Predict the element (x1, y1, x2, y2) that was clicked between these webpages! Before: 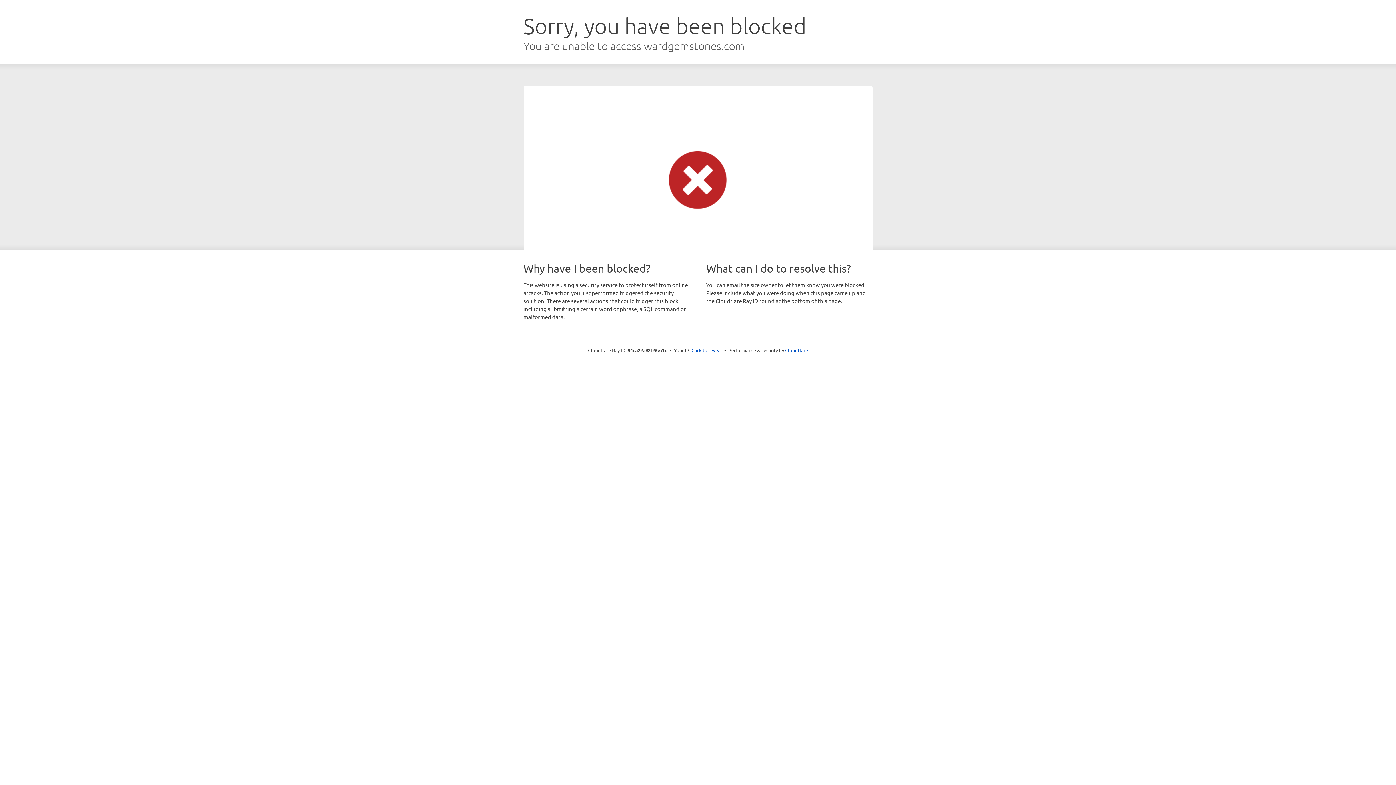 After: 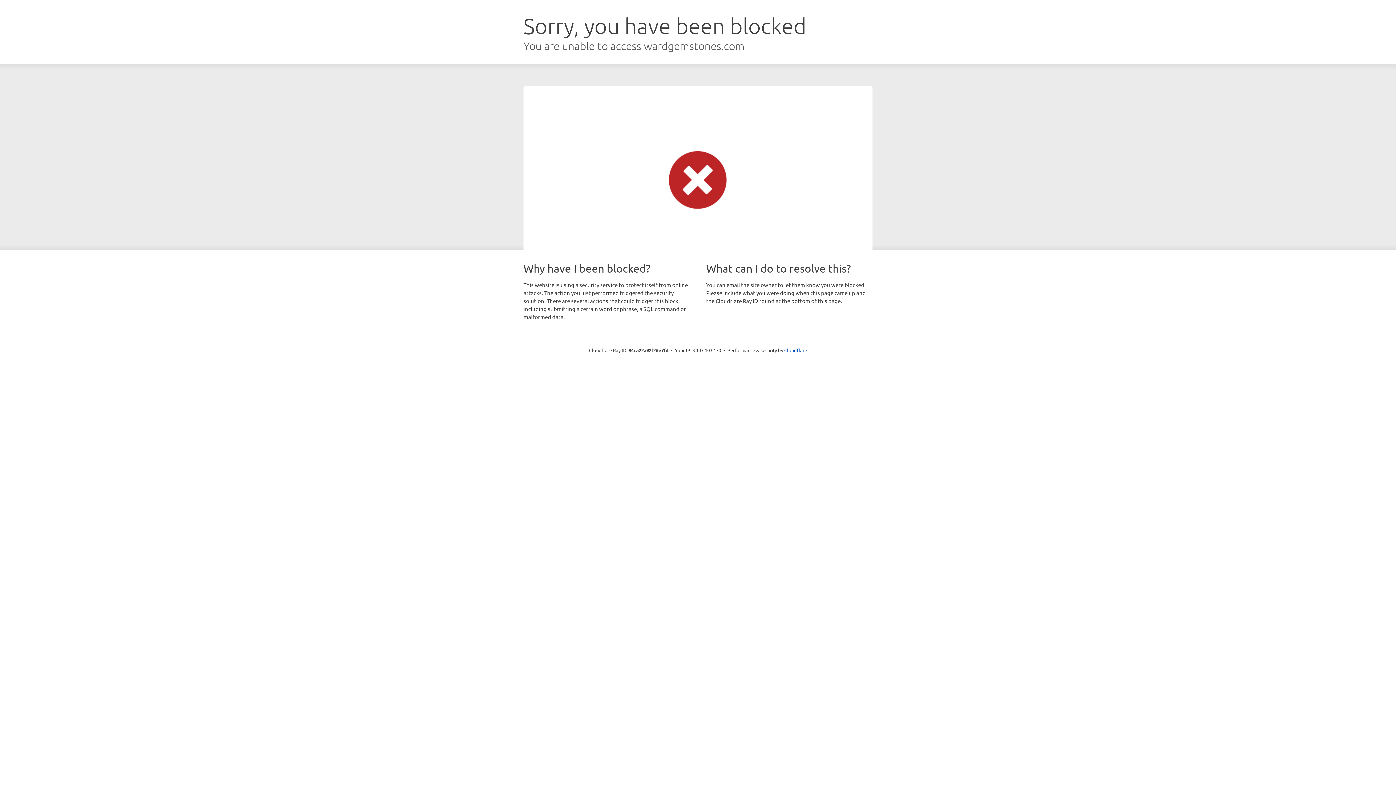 Action: label: Click to reveal bbox: (691, 346, 722, 353)